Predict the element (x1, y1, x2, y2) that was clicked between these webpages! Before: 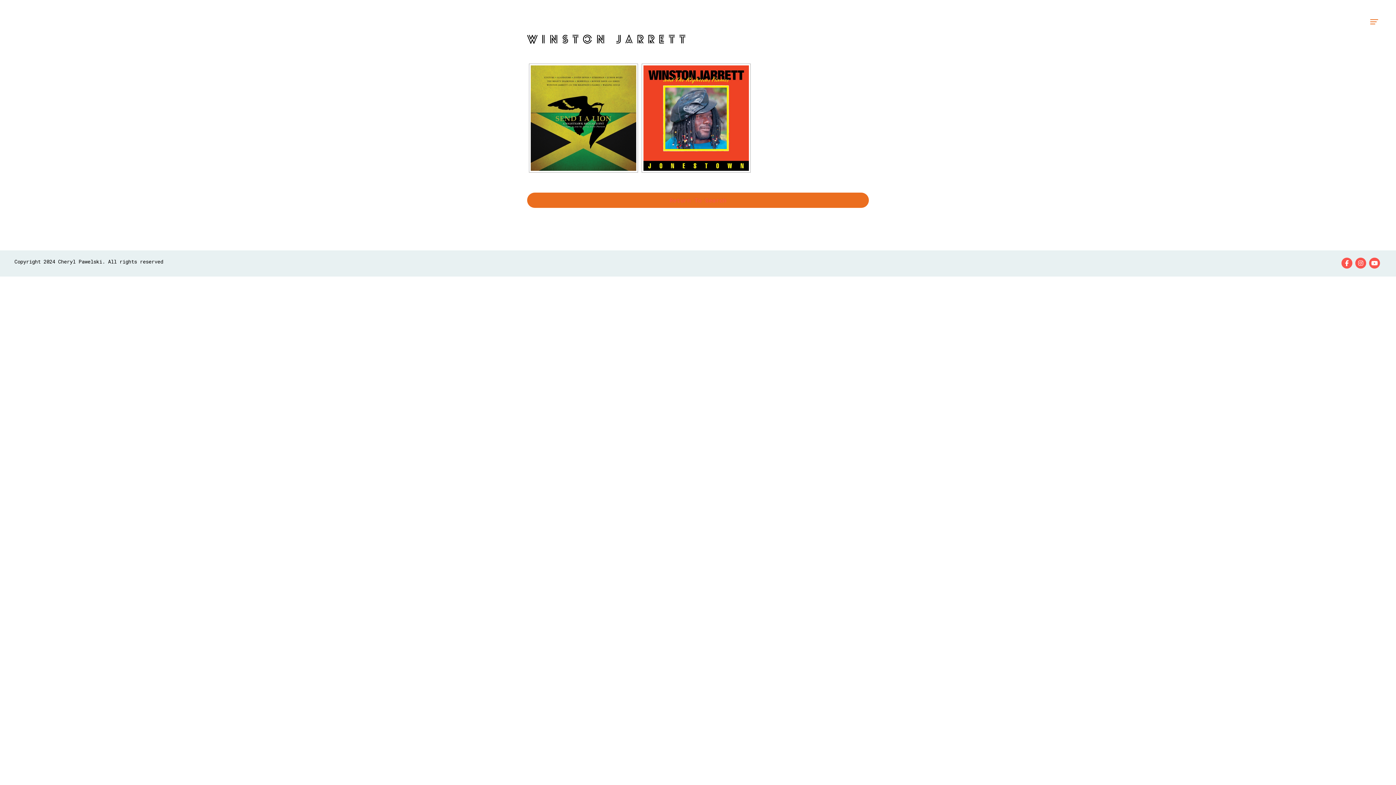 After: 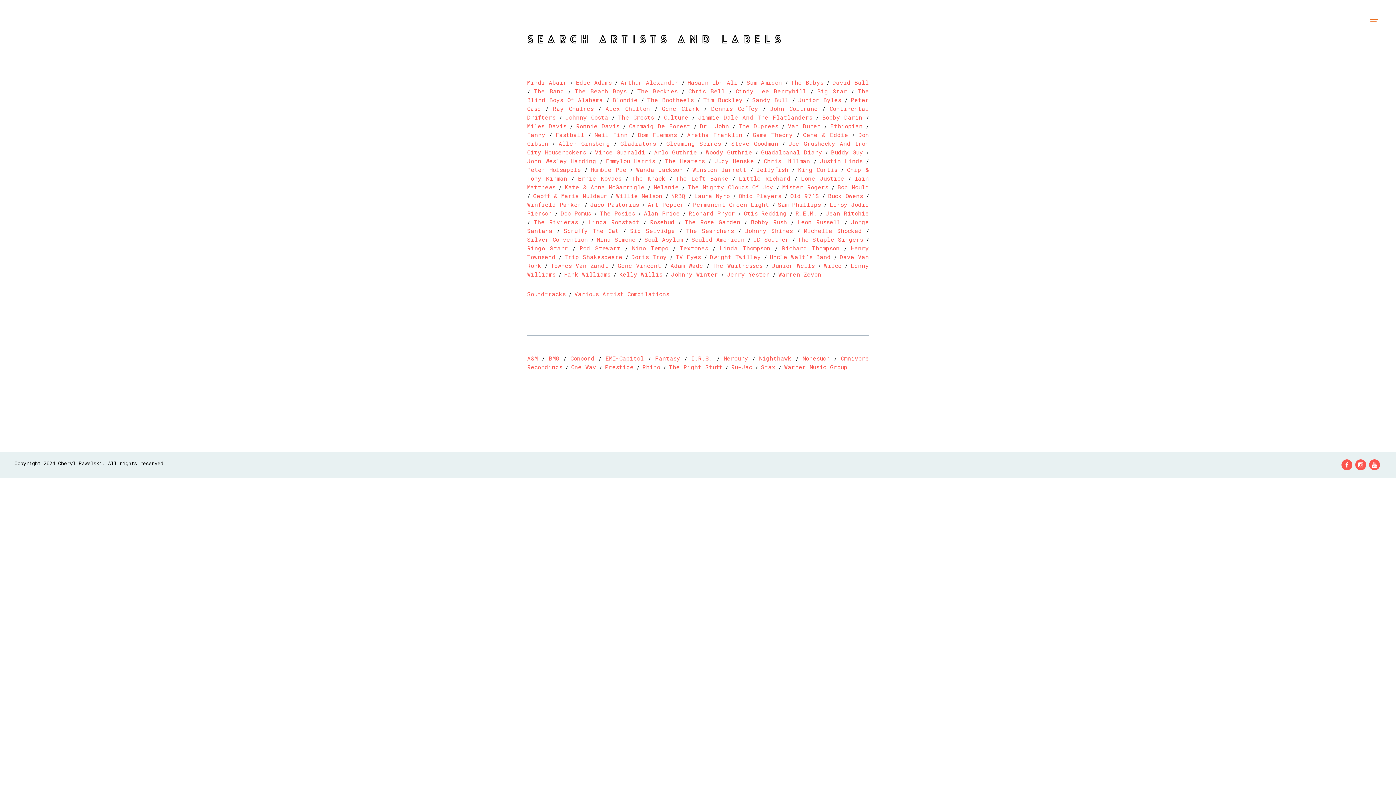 Action: bbox: (527, 192, 869, 207) label: Return To Search